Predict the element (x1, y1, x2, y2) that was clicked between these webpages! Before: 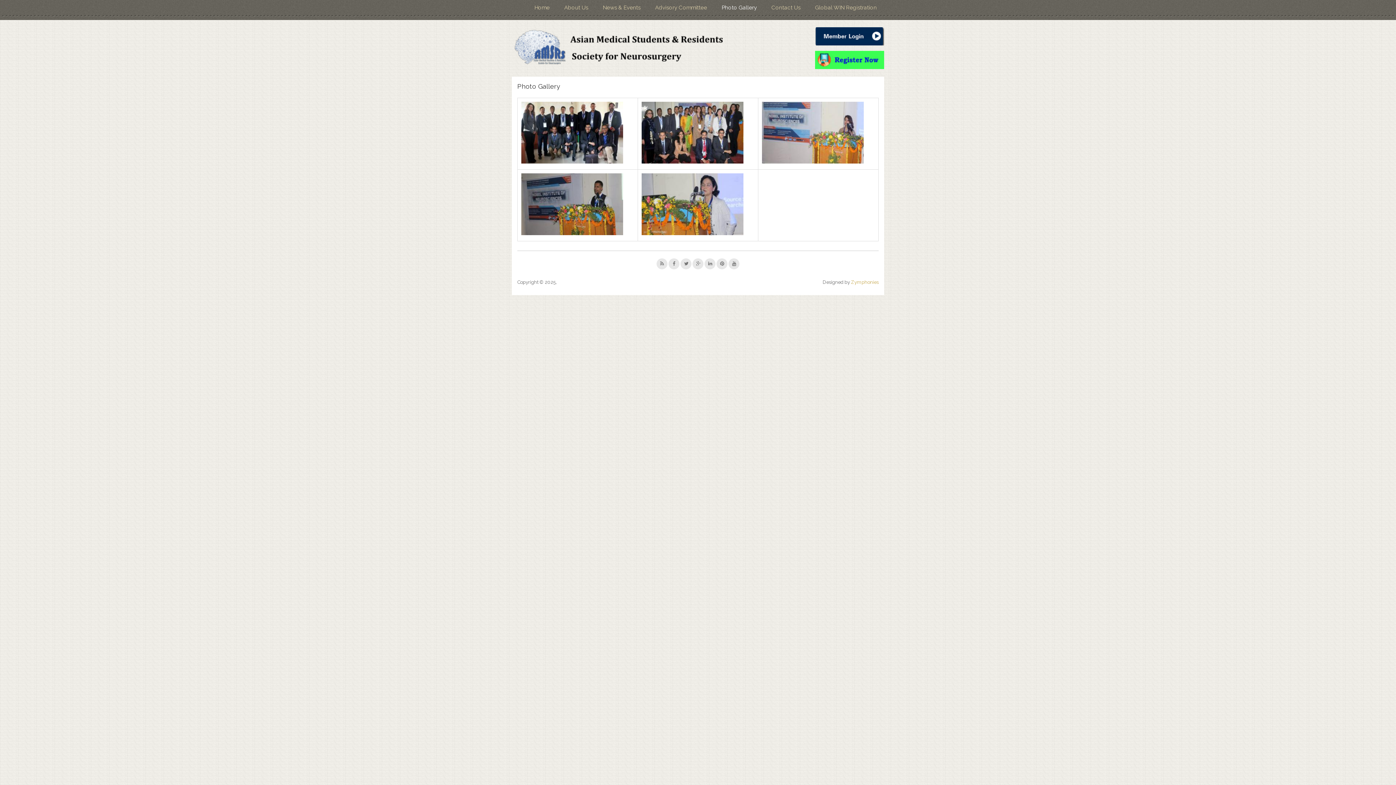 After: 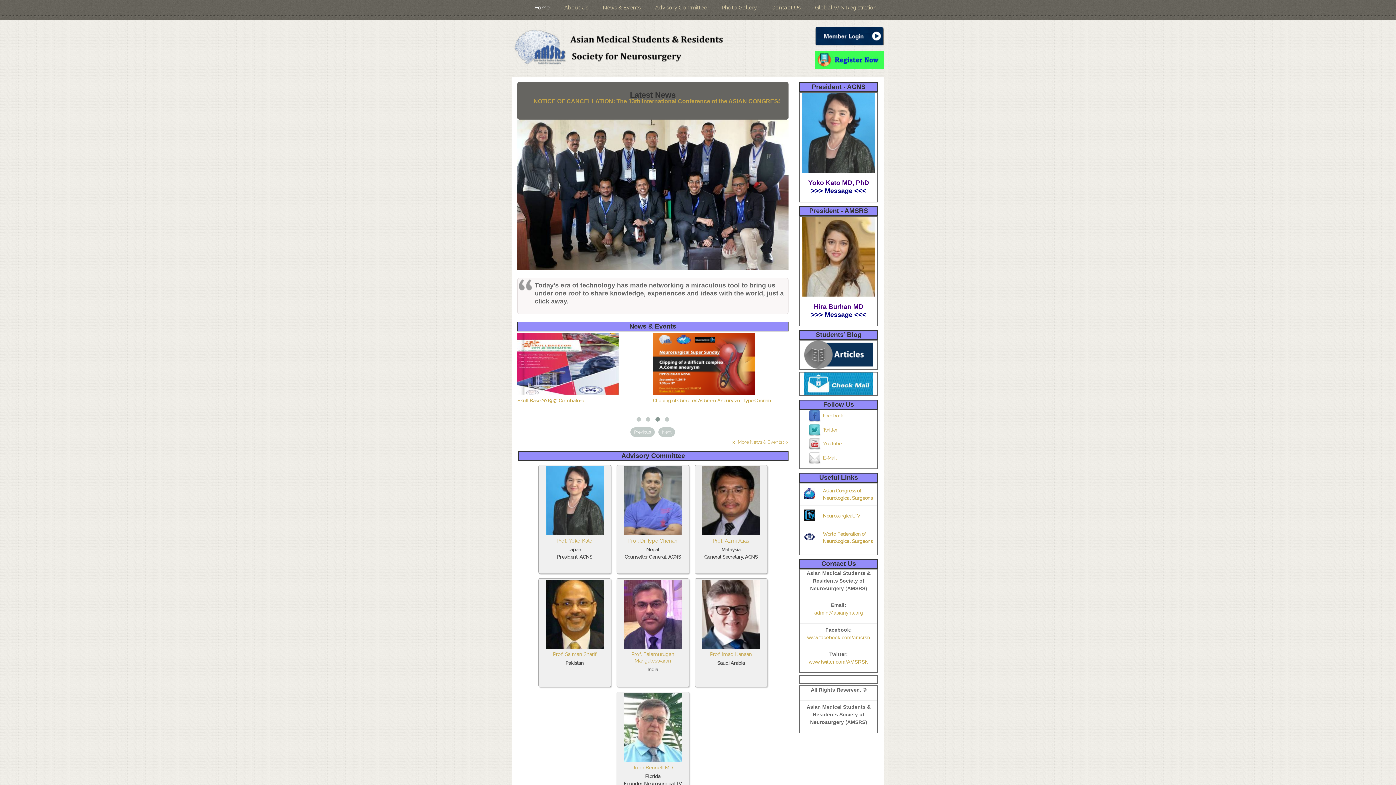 Action: bbox: (512, 27, 730, 66)